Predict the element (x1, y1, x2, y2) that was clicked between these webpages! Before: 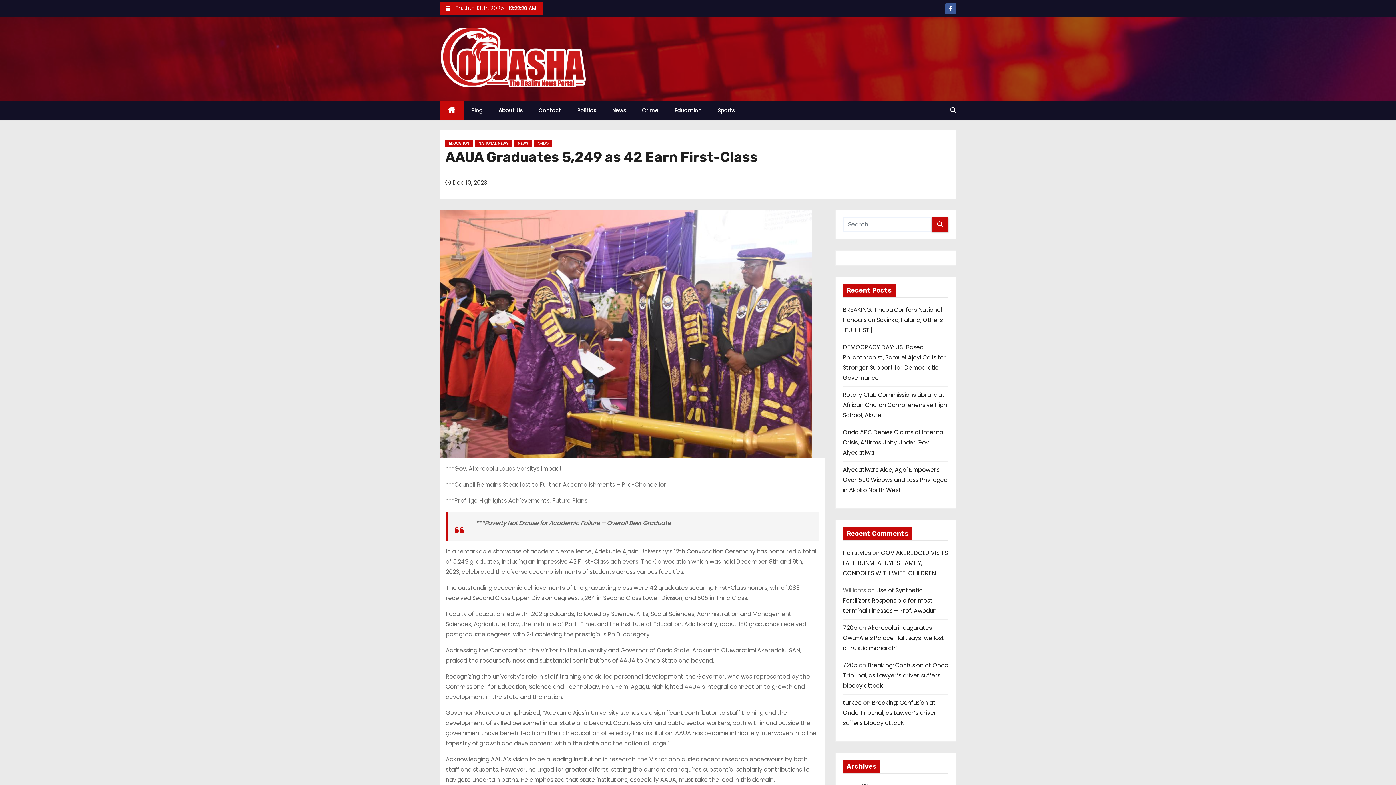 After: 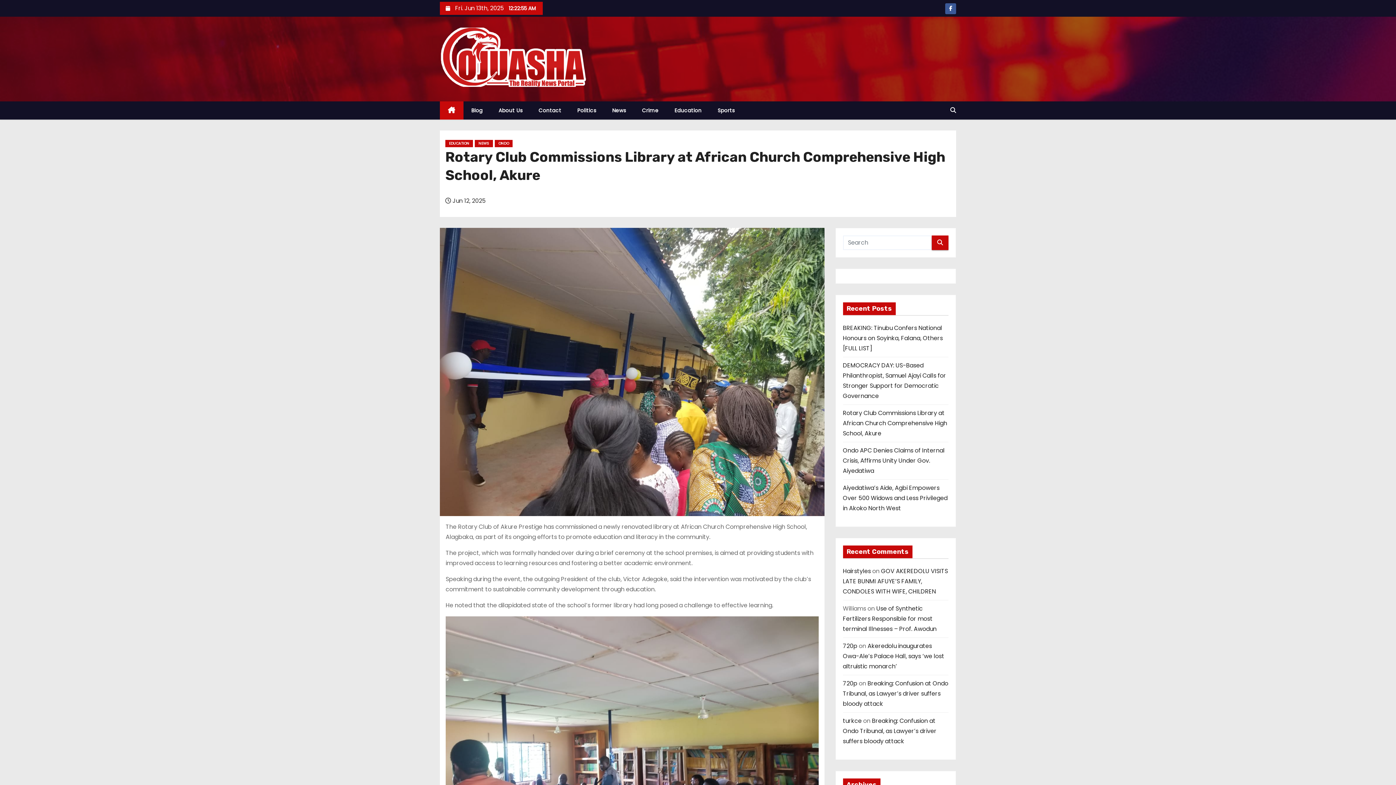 Action: label: Rotary Club Commissions Library at African Church Comprehensive High School, Akure bbox: (843, 390, 947, 419)